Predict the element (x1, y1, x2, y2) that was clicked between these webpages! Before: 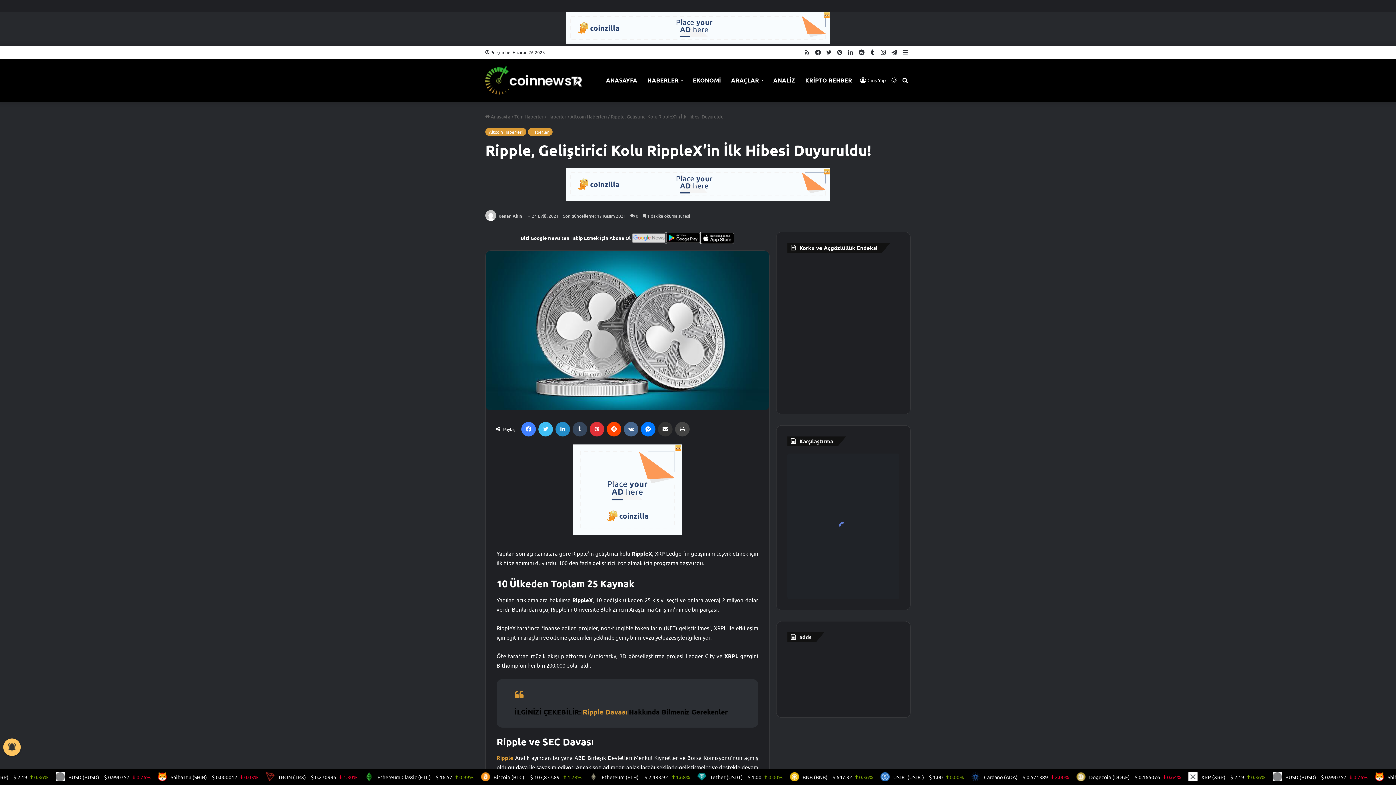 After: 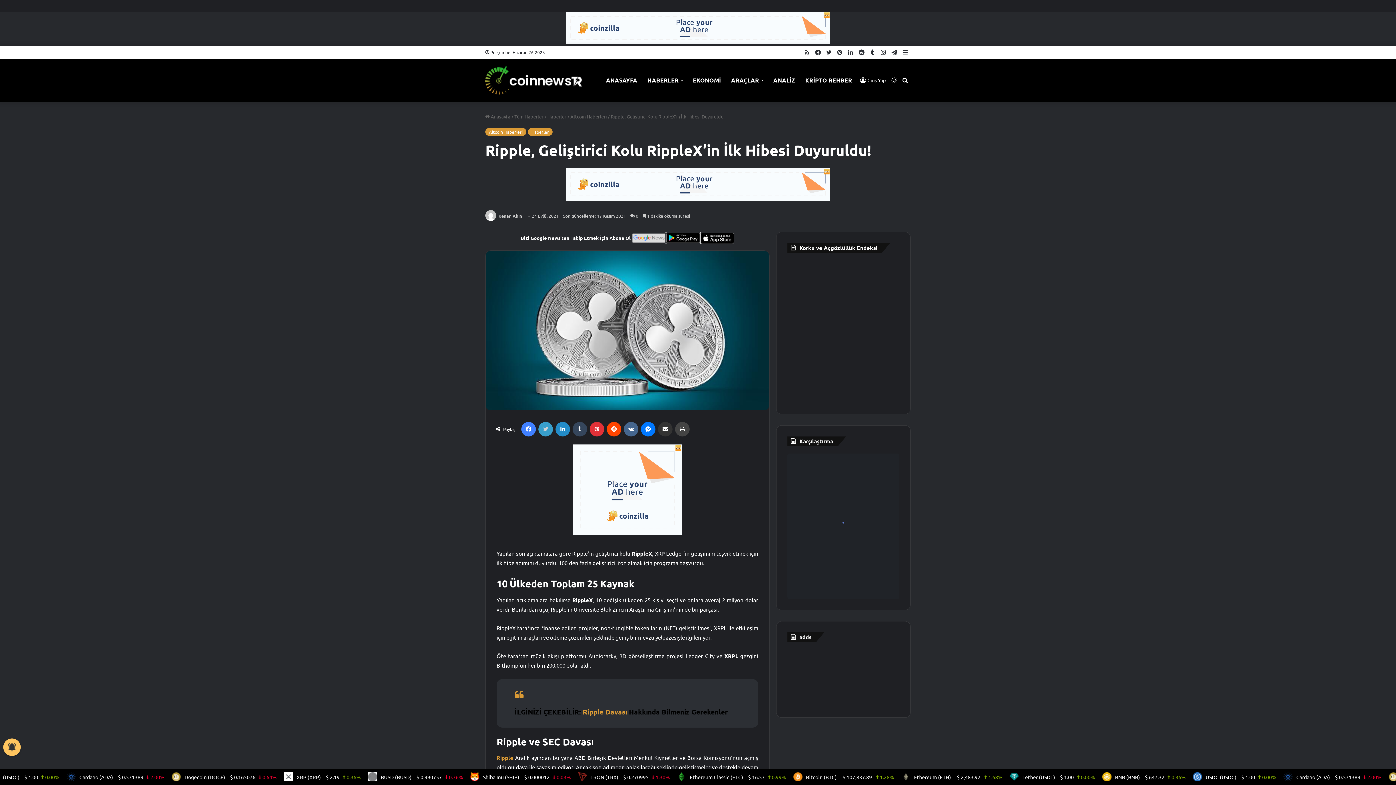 Action: bbox: (538, 422, 553, 436) label: Twitter